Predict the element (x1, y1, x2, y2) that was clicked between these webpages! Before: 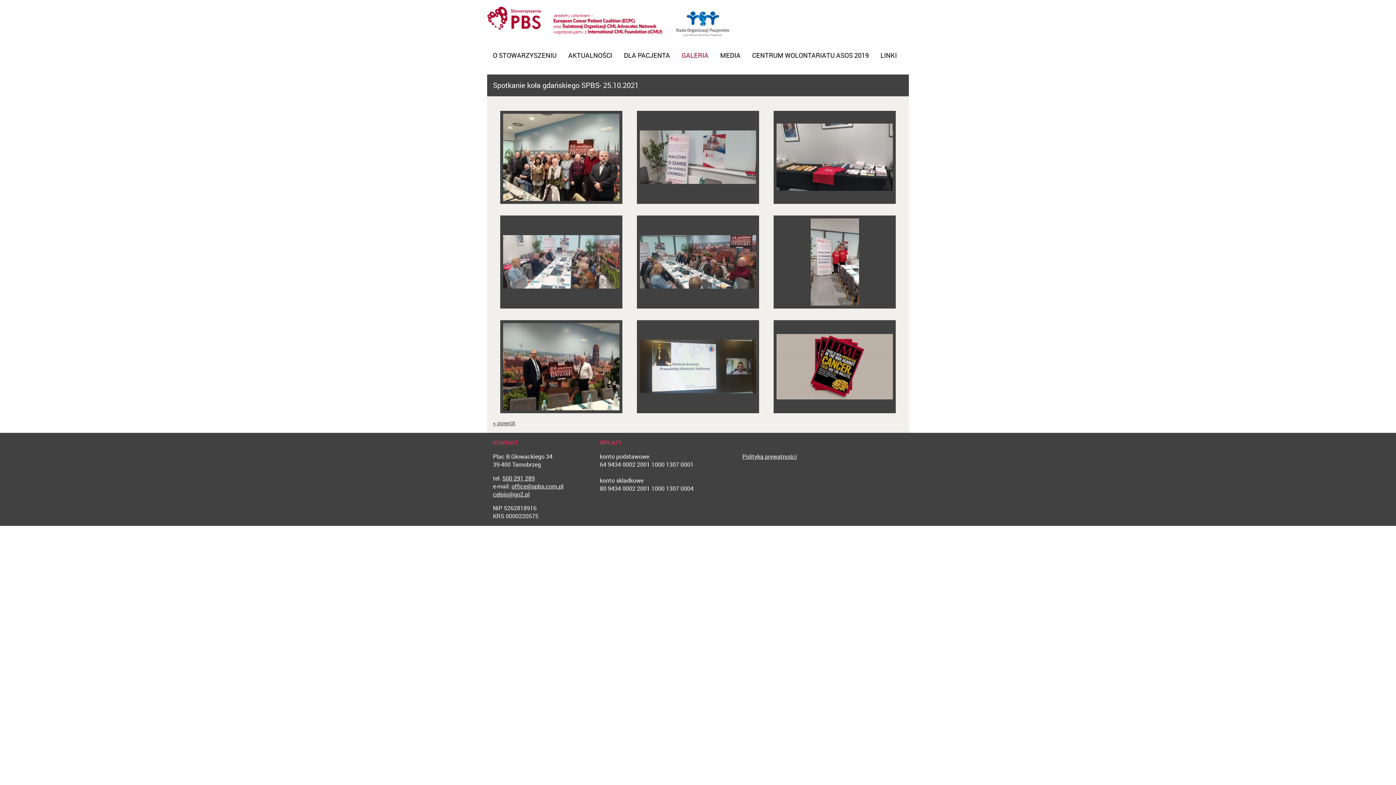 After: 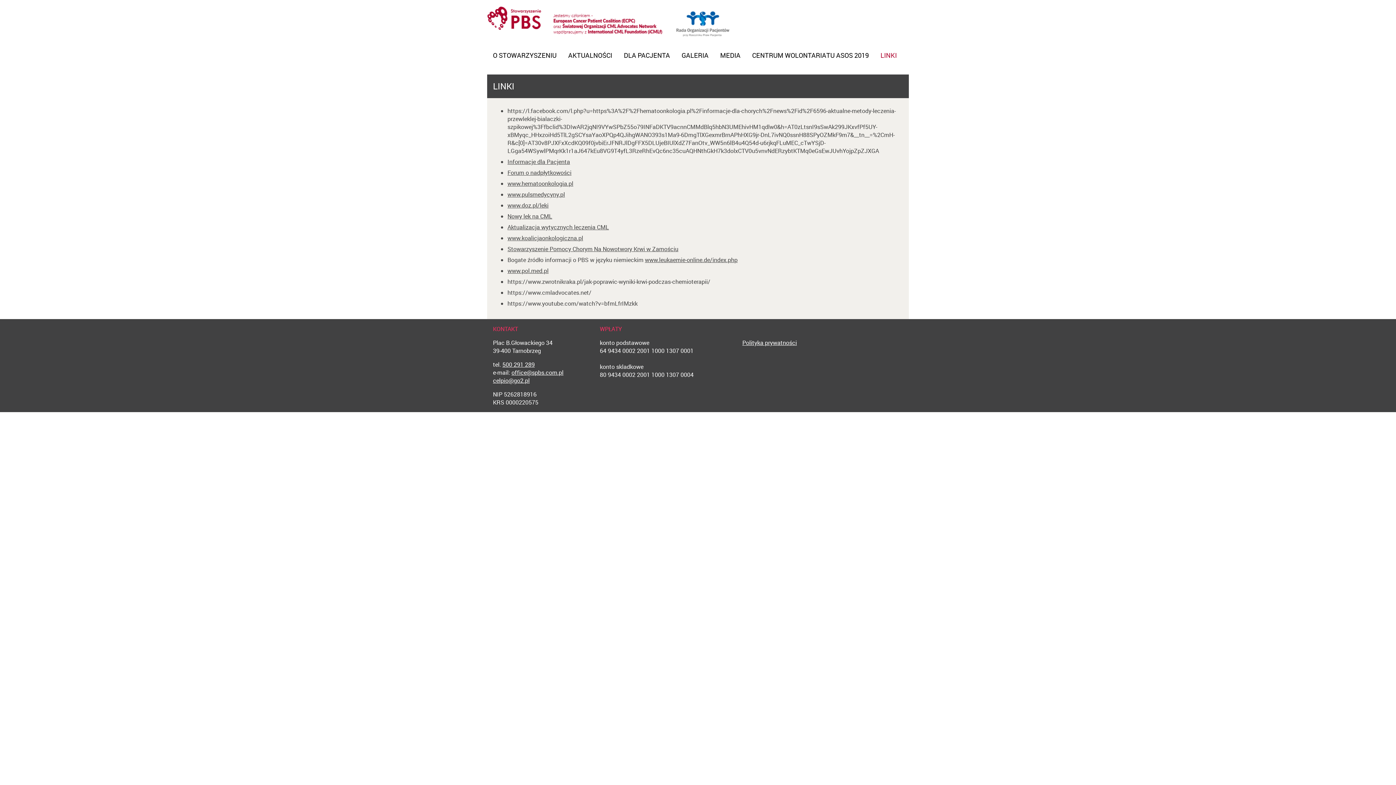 Action: label: LINKI bbox: (874, 48, 902, 62)